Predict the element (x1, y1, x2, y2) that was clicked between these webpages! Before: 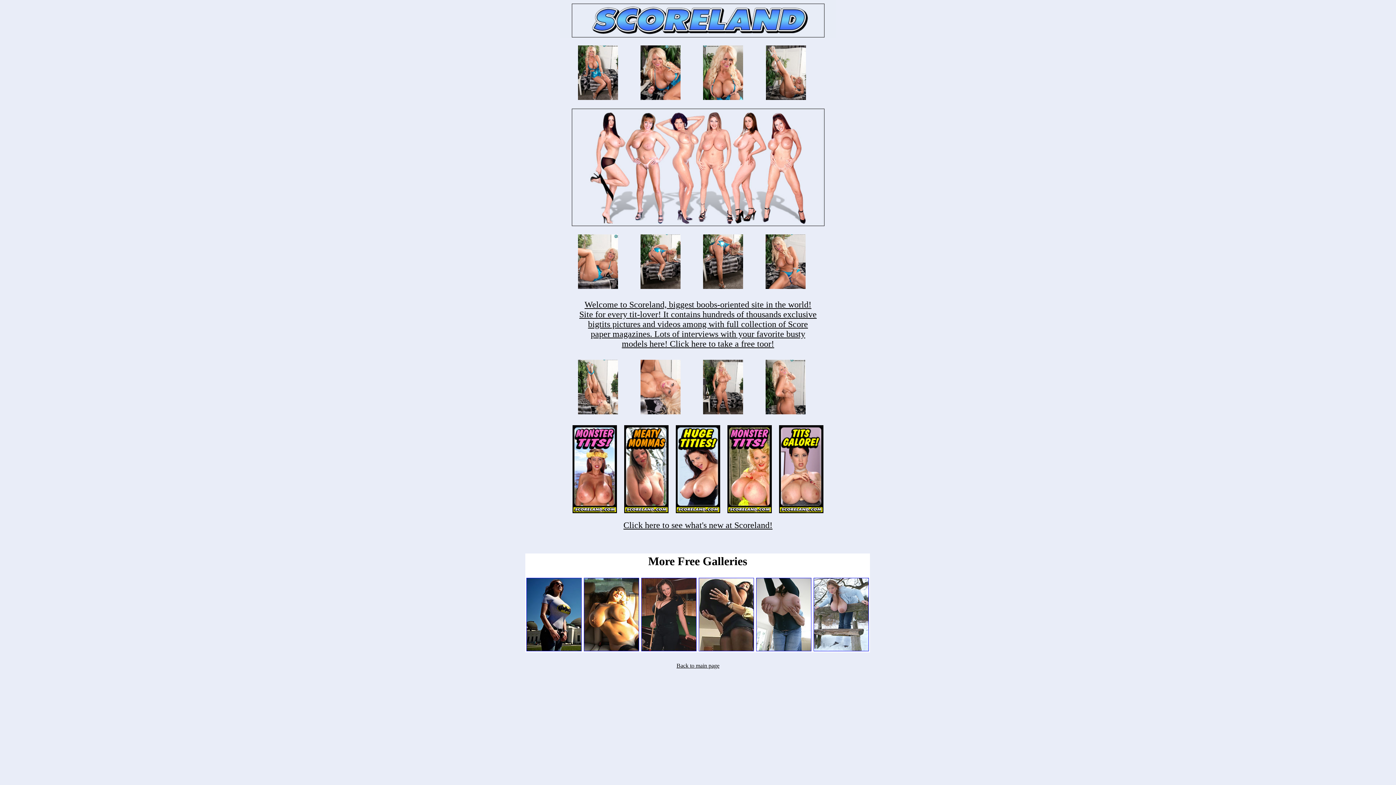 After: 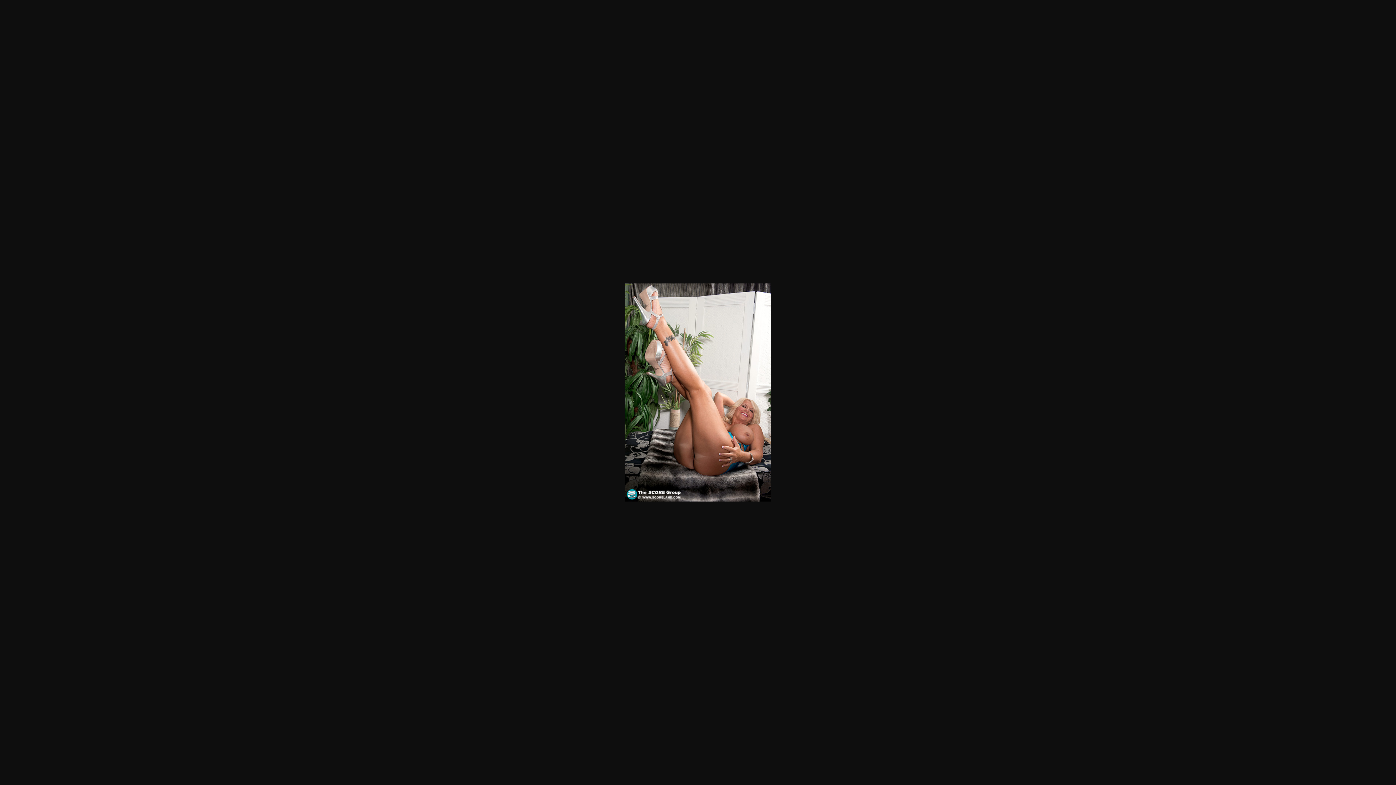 Action: bbox: (766, 94, 806, 101)